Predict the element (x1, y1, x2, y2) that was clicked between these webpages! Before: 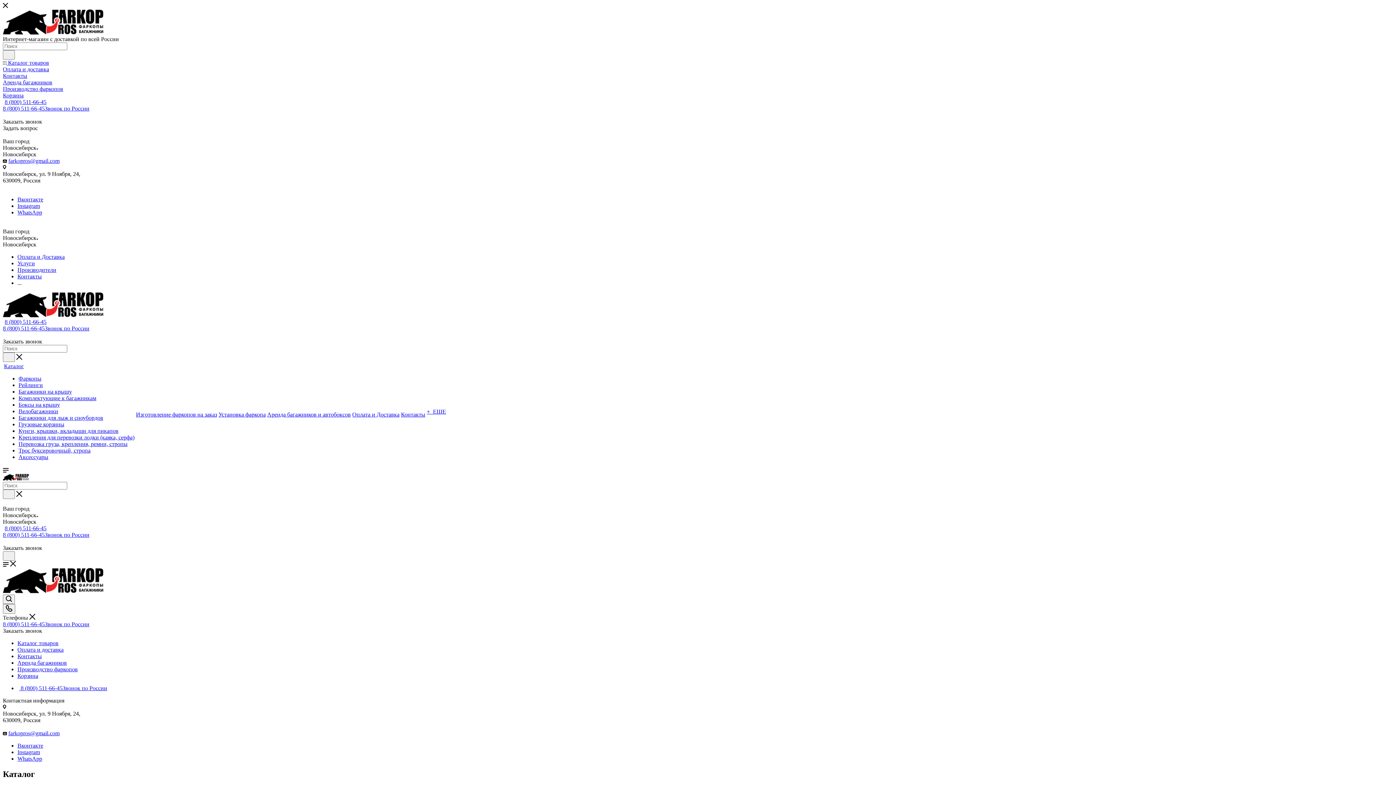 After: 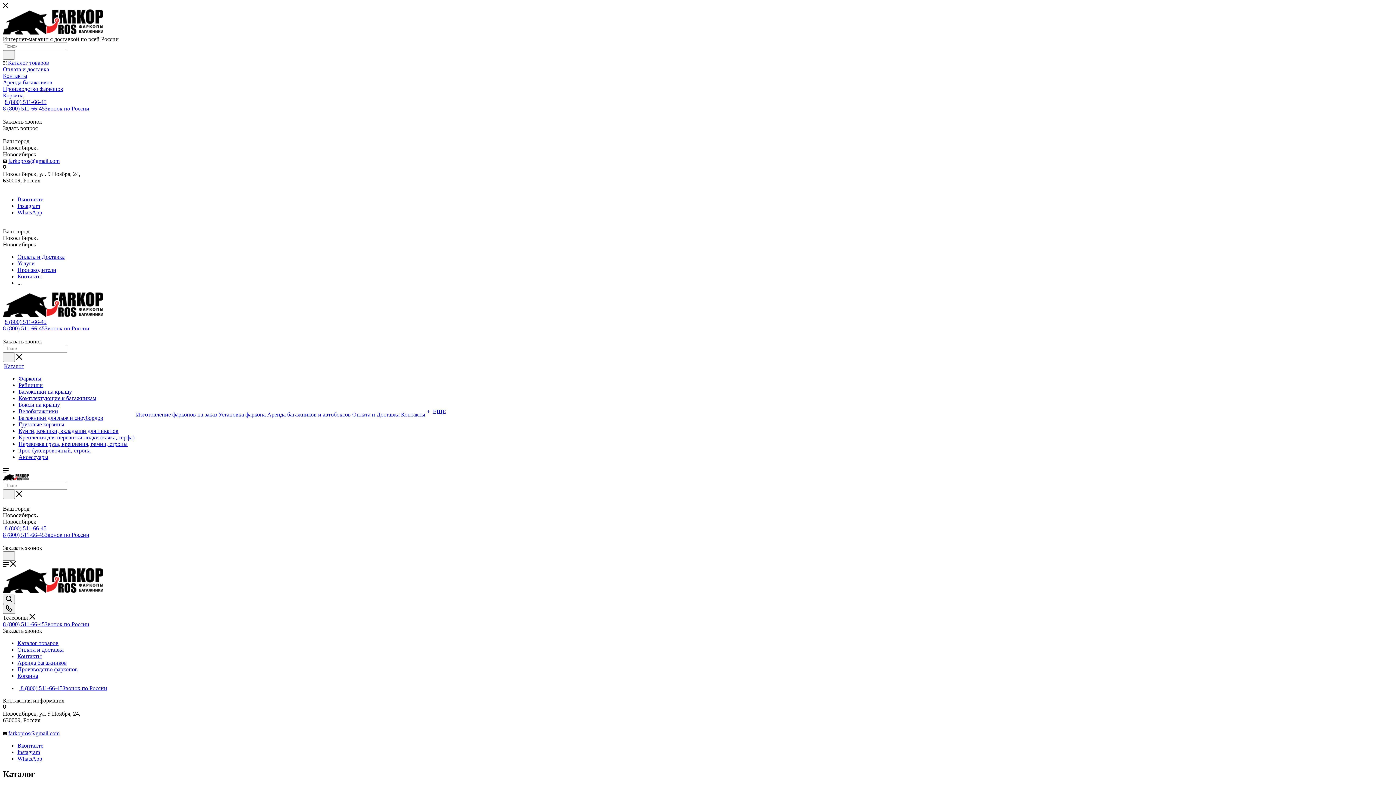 Action: label: 8 (800) 511-66-45Звонок по России bbox: (2, 621, 89, 627)